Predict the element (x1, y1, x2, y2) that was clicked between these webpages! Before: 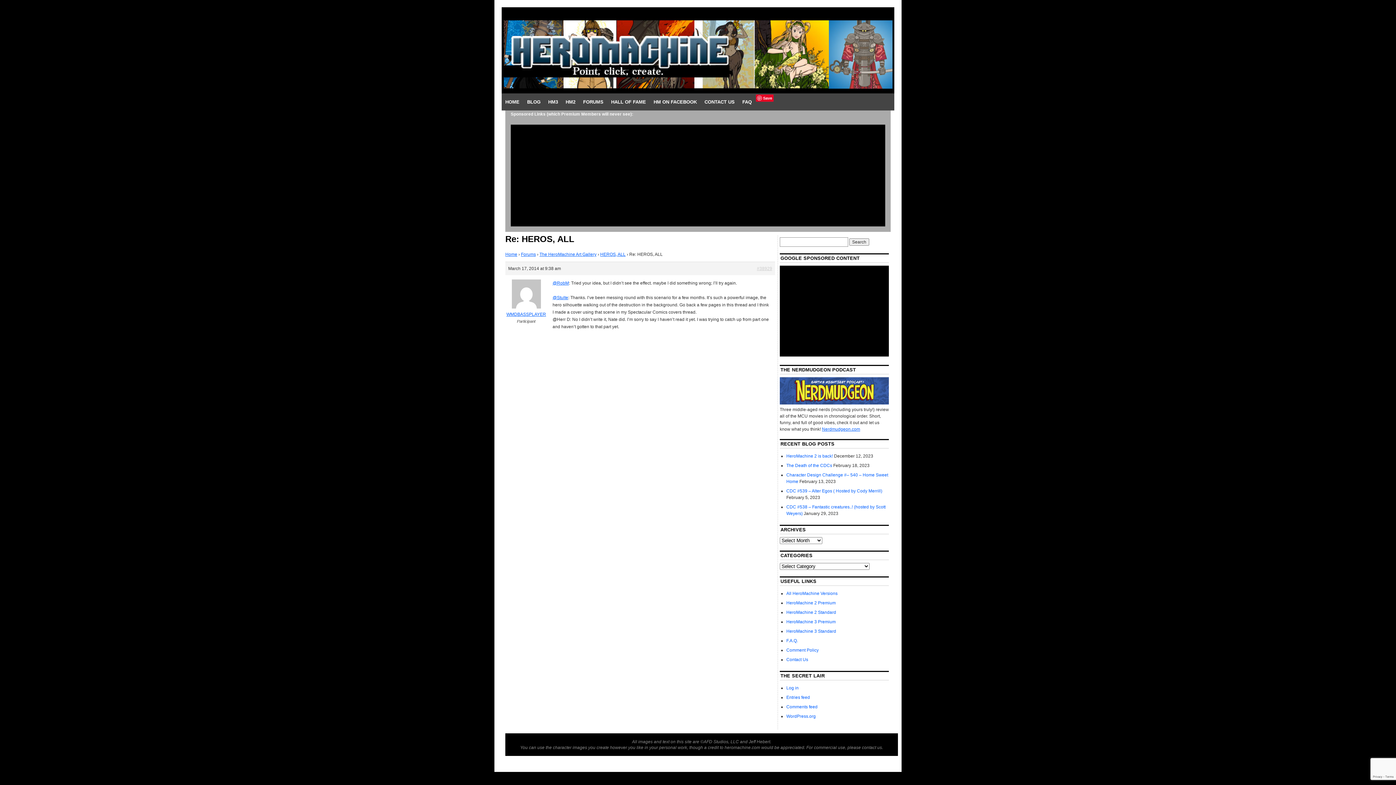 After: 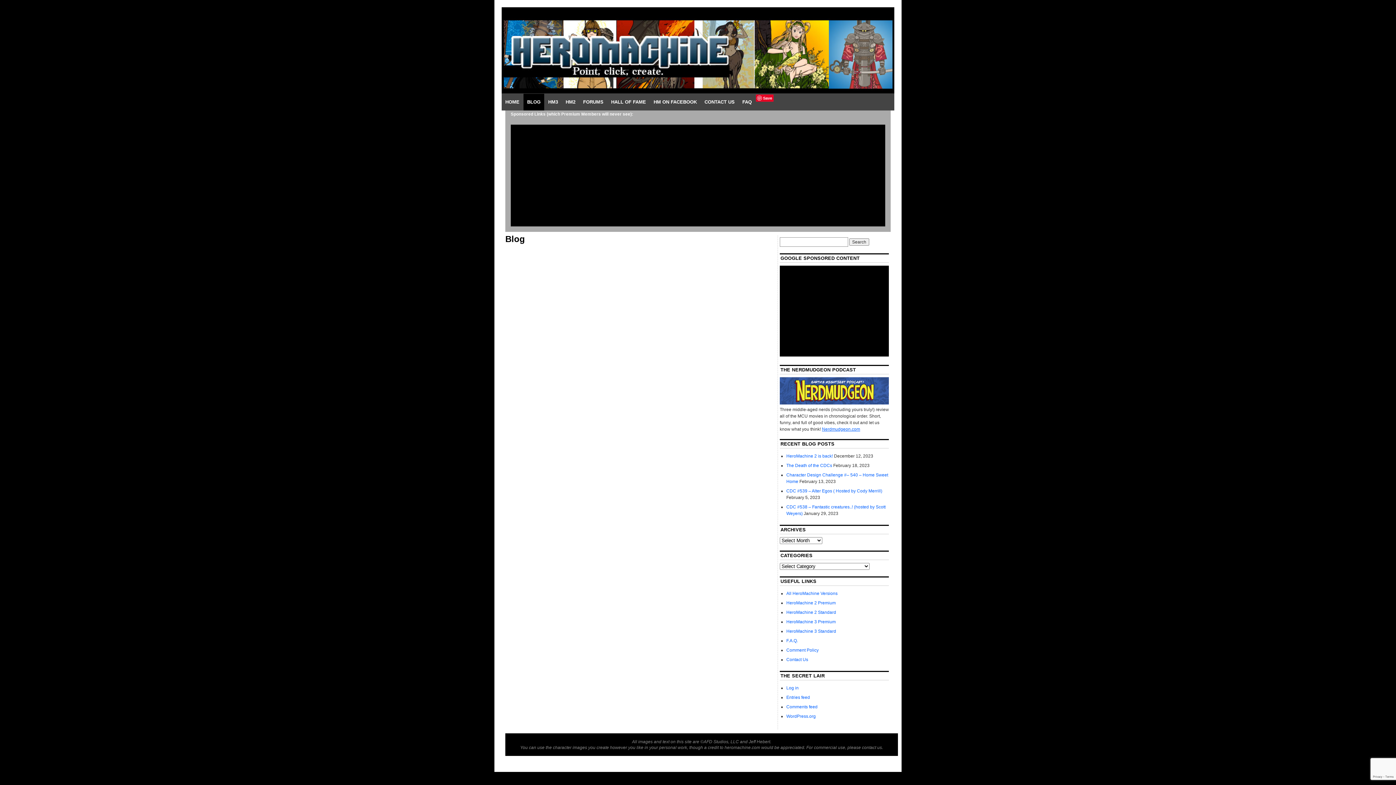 Action: label: BLOG bbox: (523, 93, 544, 110)